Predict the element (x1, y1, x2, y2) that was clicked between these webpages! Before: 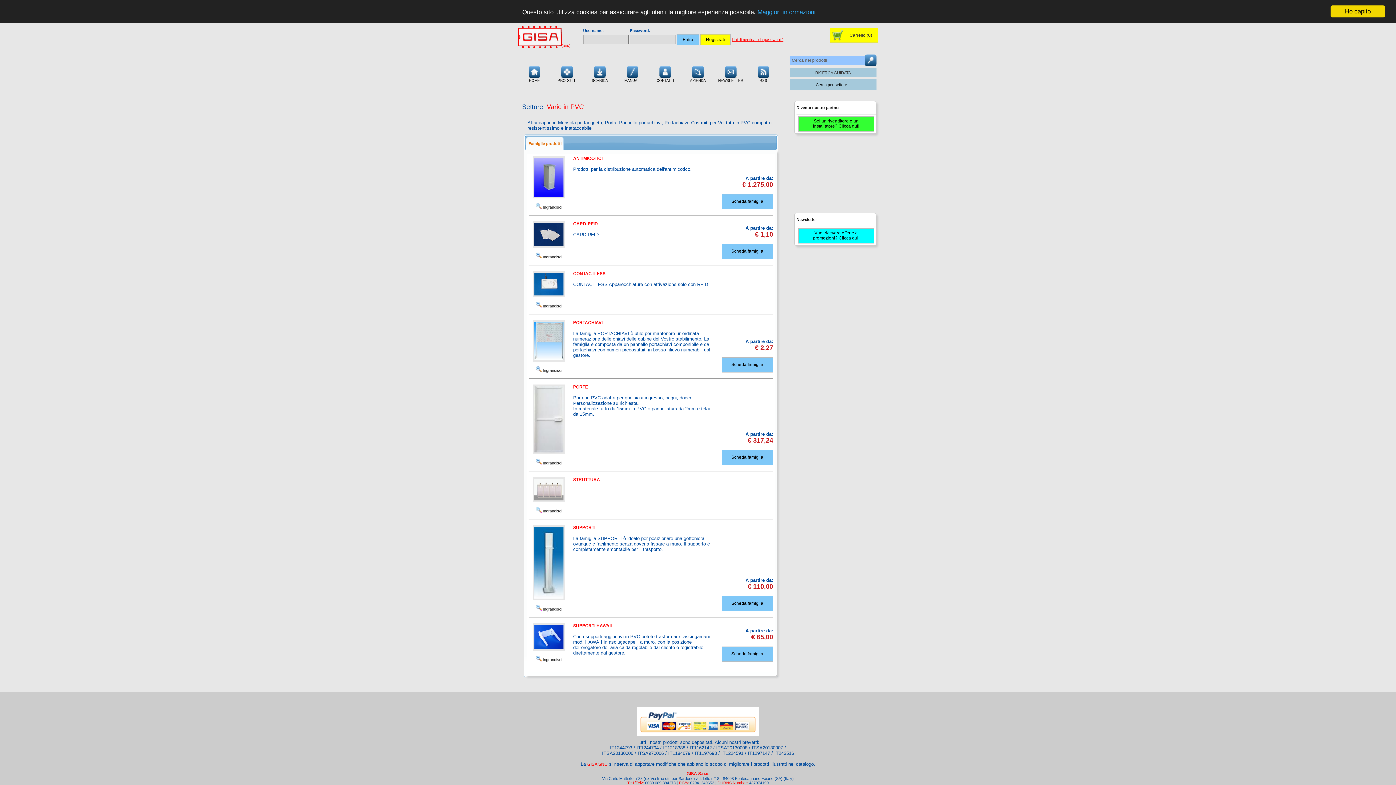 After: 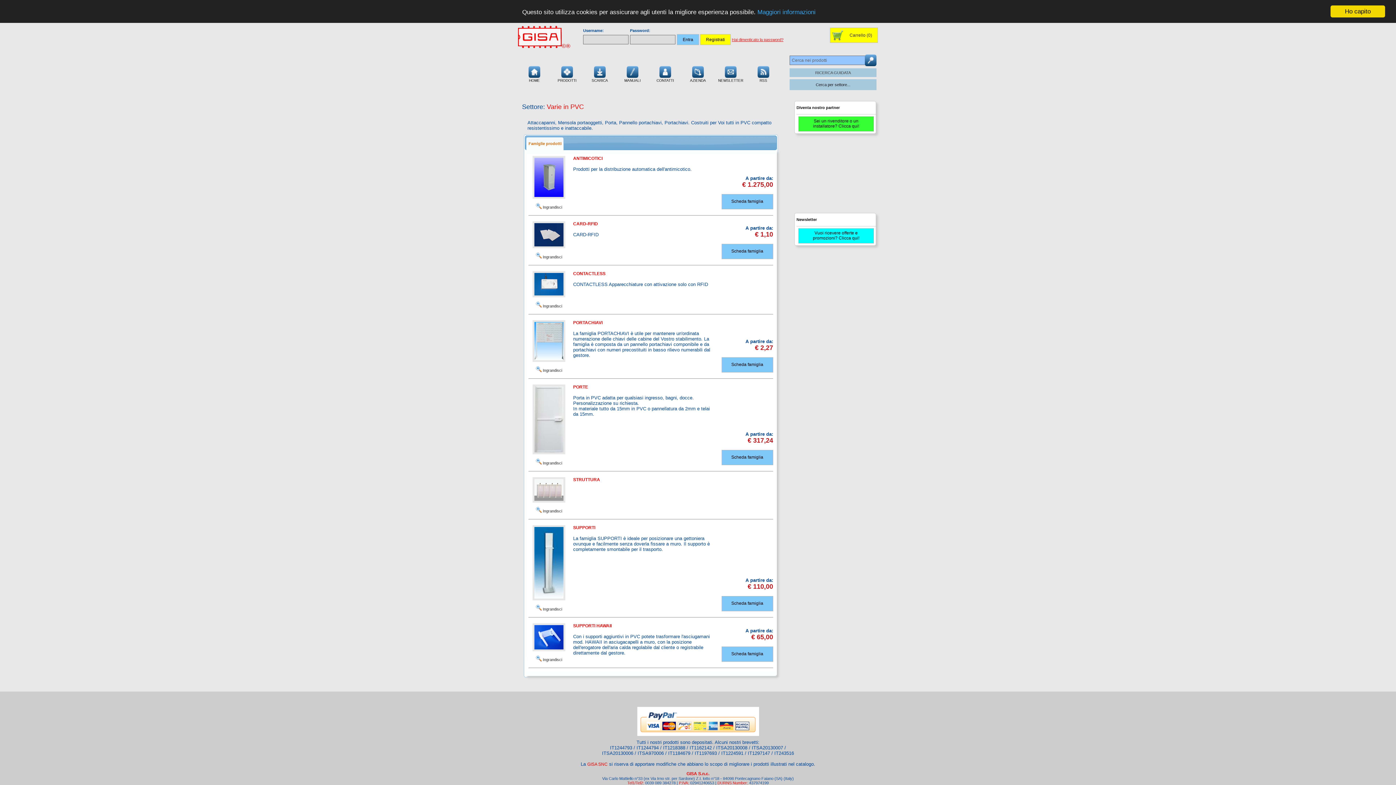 Action: bbox: (637, 732, 759, 737)